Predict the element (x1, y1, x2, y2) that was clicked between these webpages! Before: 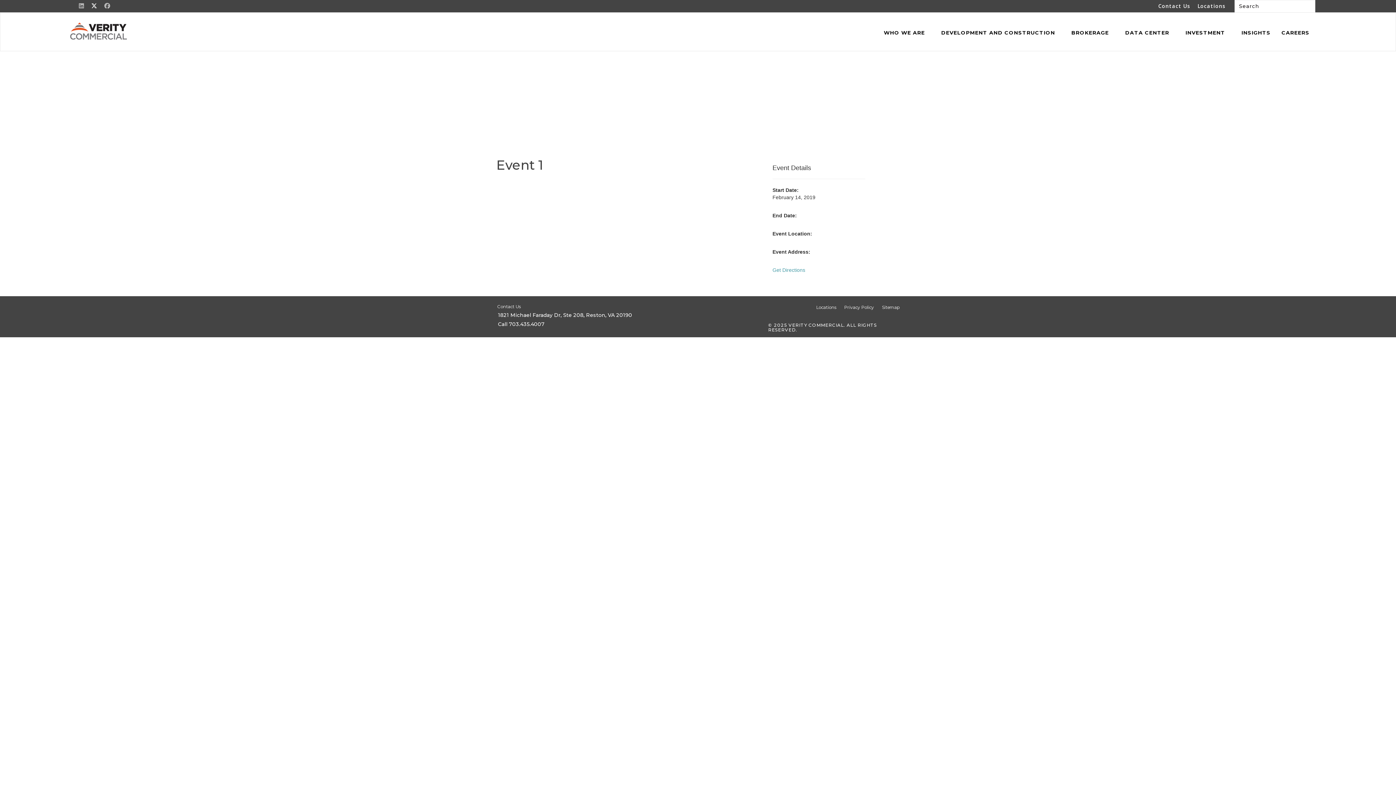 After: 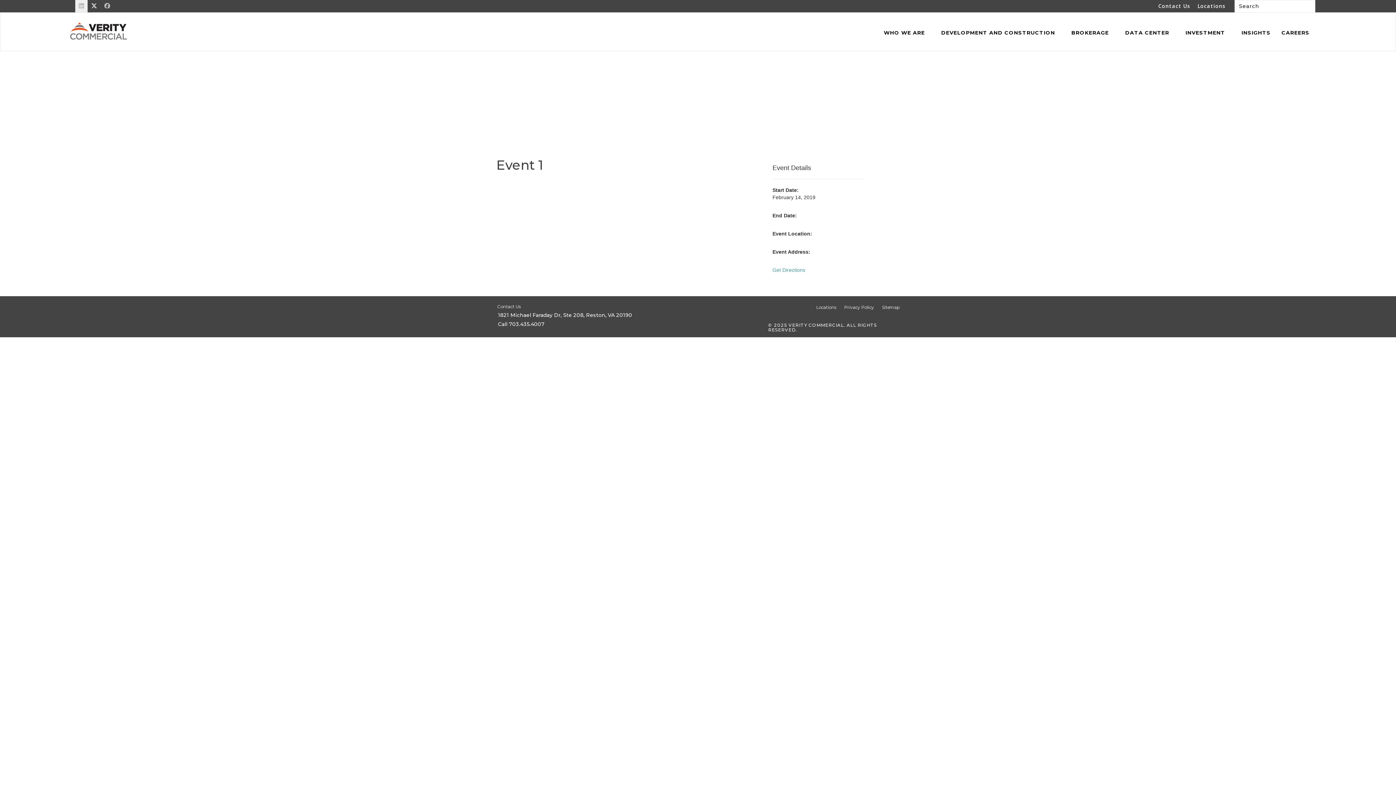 Action: bbox: (75, 0, 87, 12)